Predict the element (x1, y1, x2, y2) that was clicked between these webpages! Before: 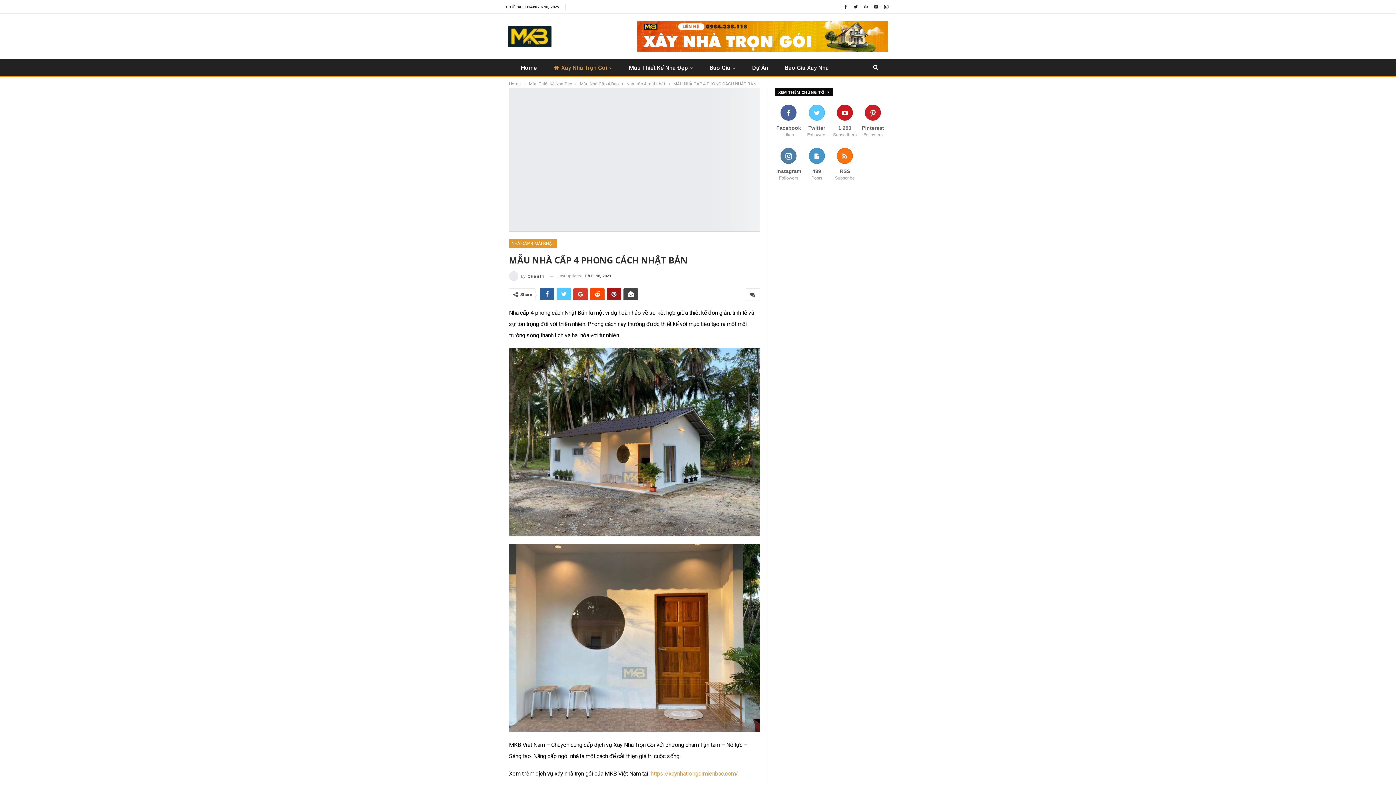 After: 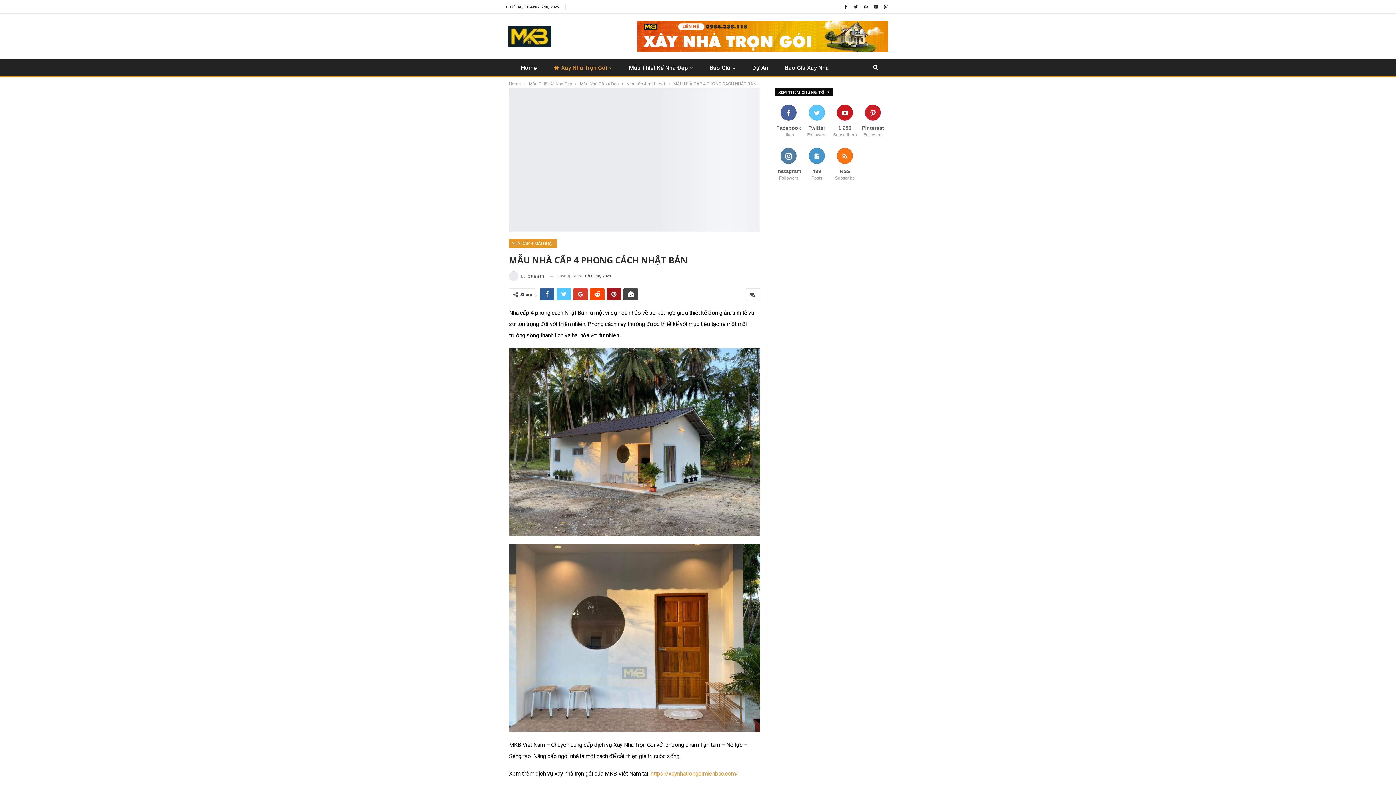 Action: bbox: (861, 3, 870, 9)